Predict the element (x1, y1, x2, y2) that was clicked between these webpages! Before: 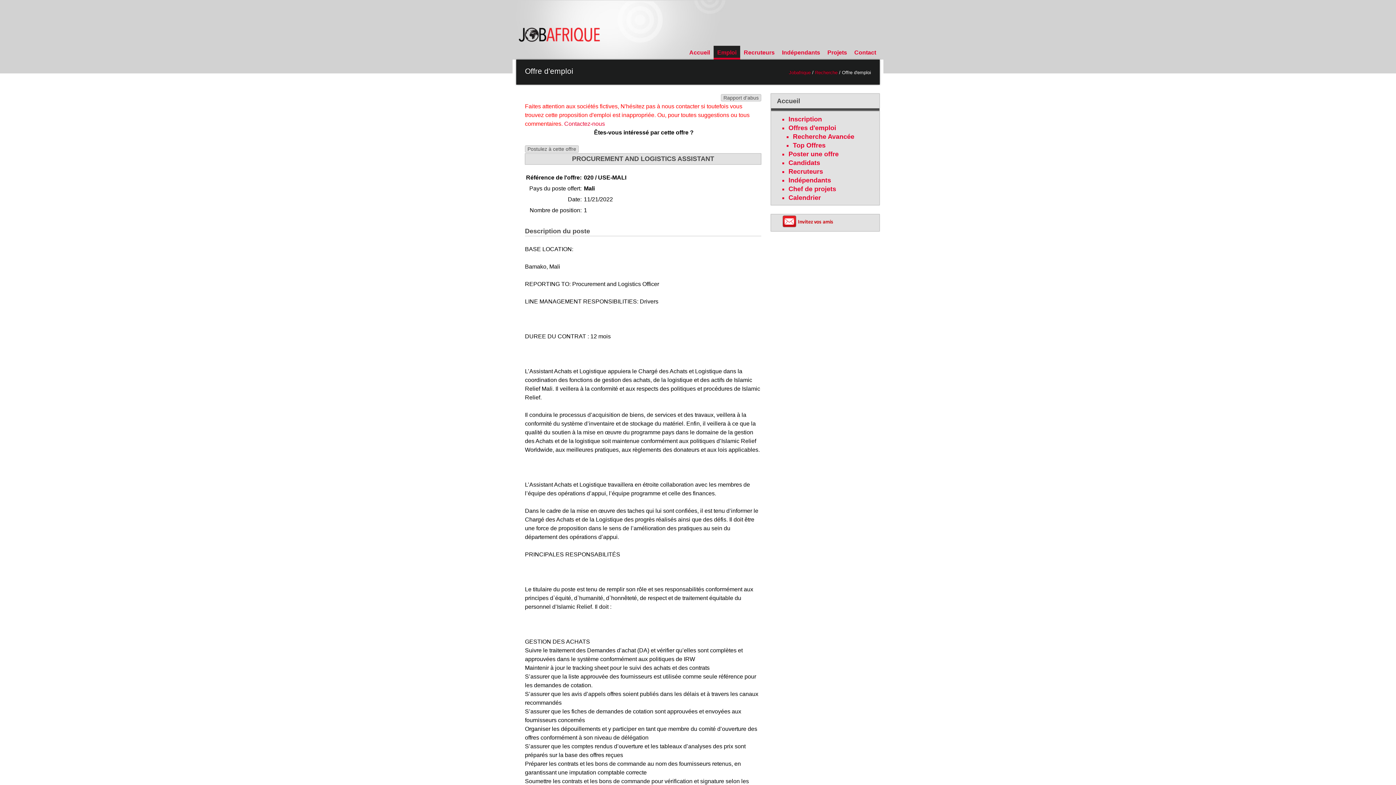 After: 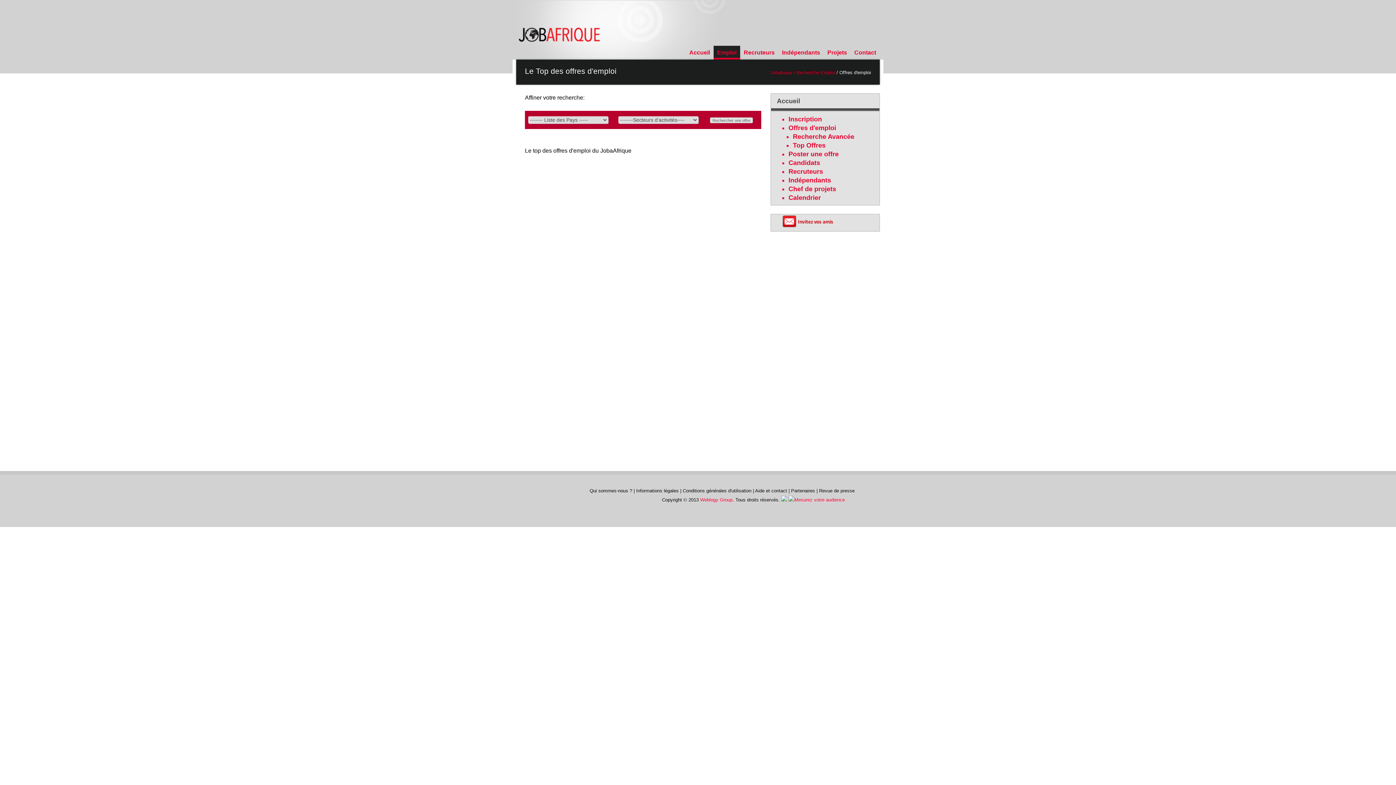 Action: bbox: (793, 141, 825, 149) label: Top Offres